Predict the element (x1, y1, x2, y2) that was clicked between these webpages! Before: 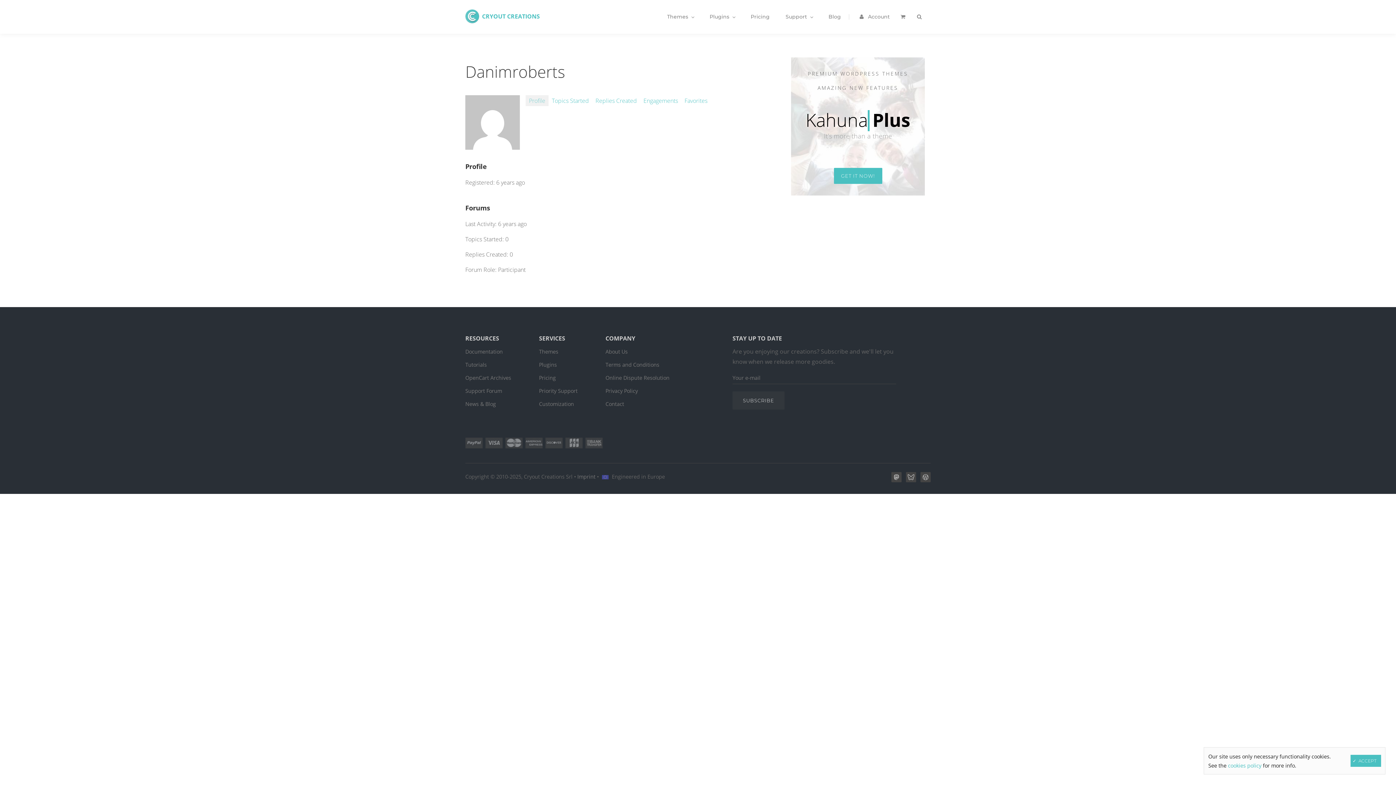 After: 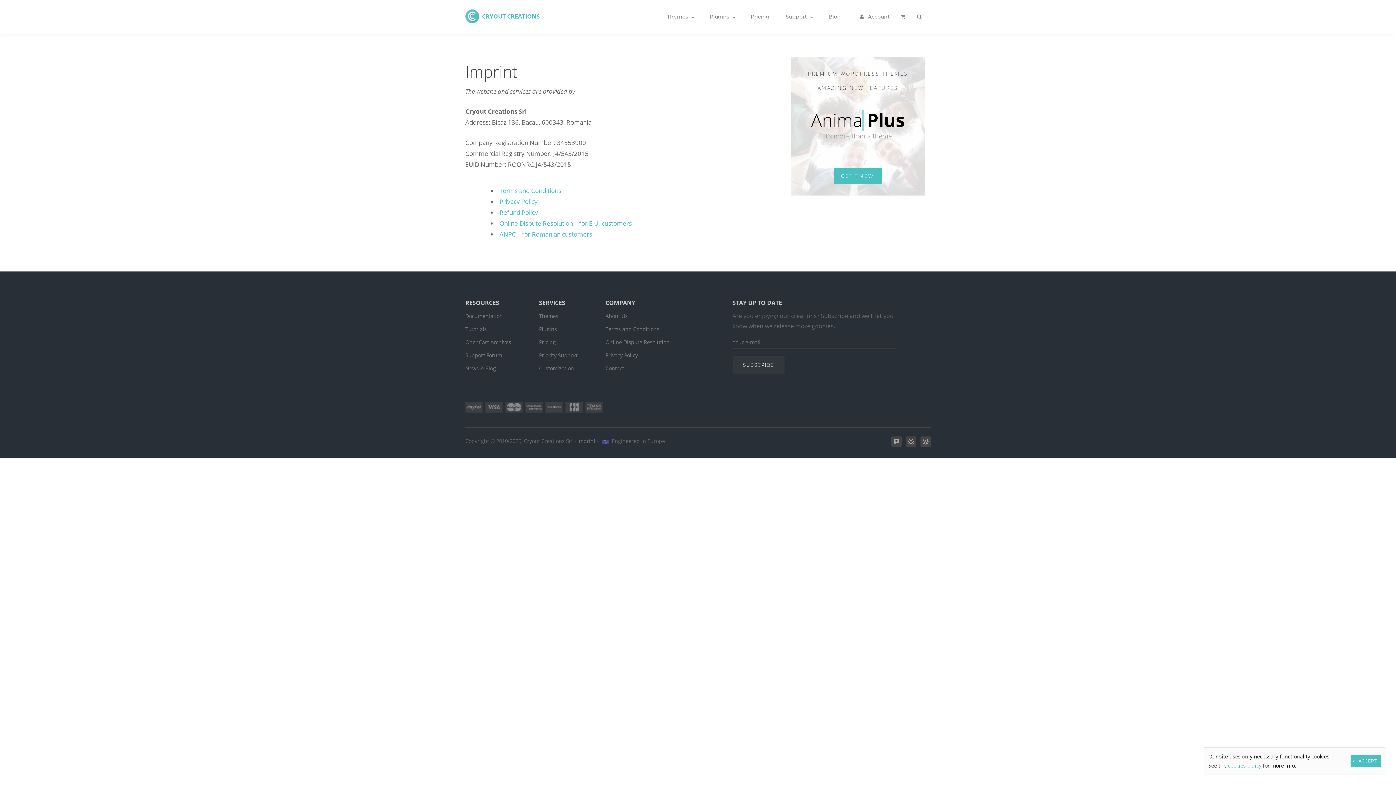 Action: label: Imprint bbox: (577, 473, 595, 480)